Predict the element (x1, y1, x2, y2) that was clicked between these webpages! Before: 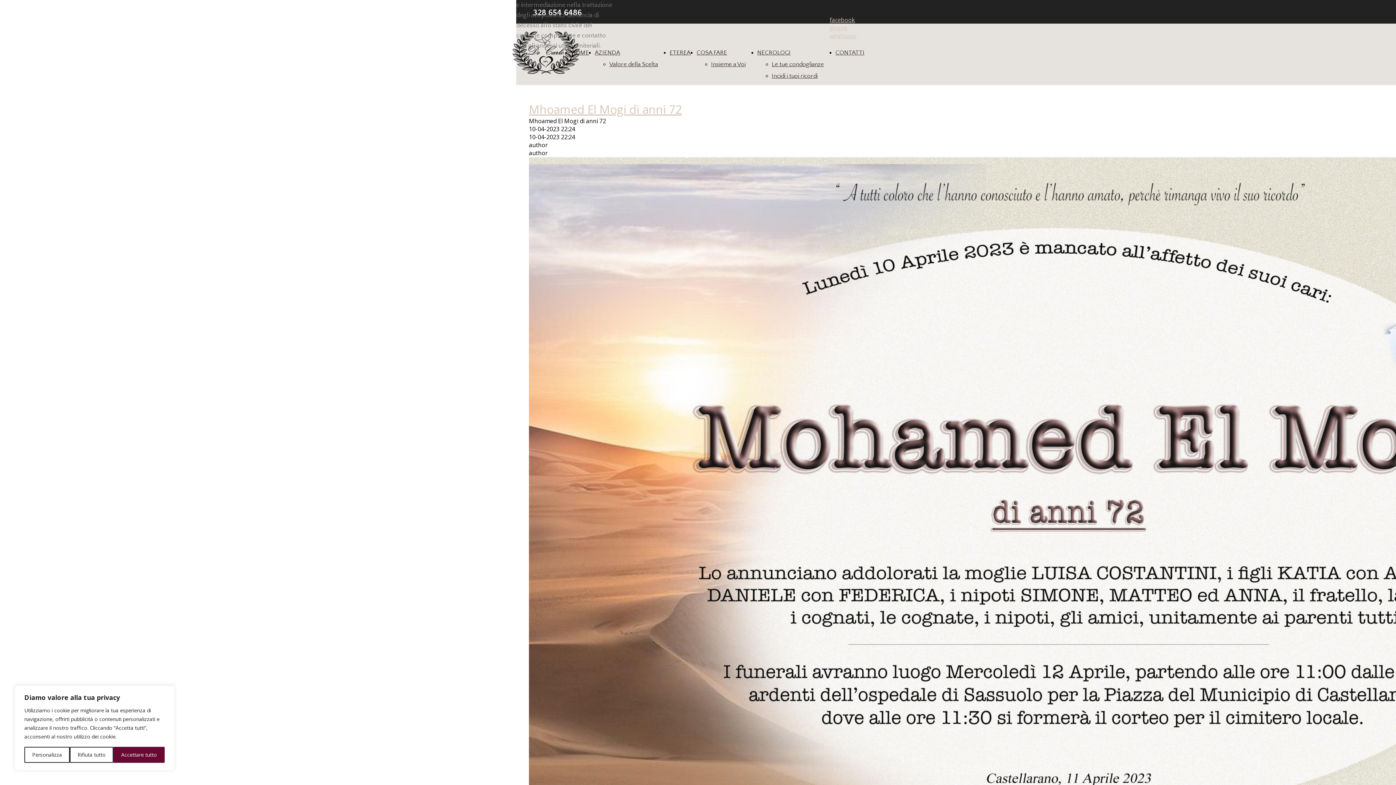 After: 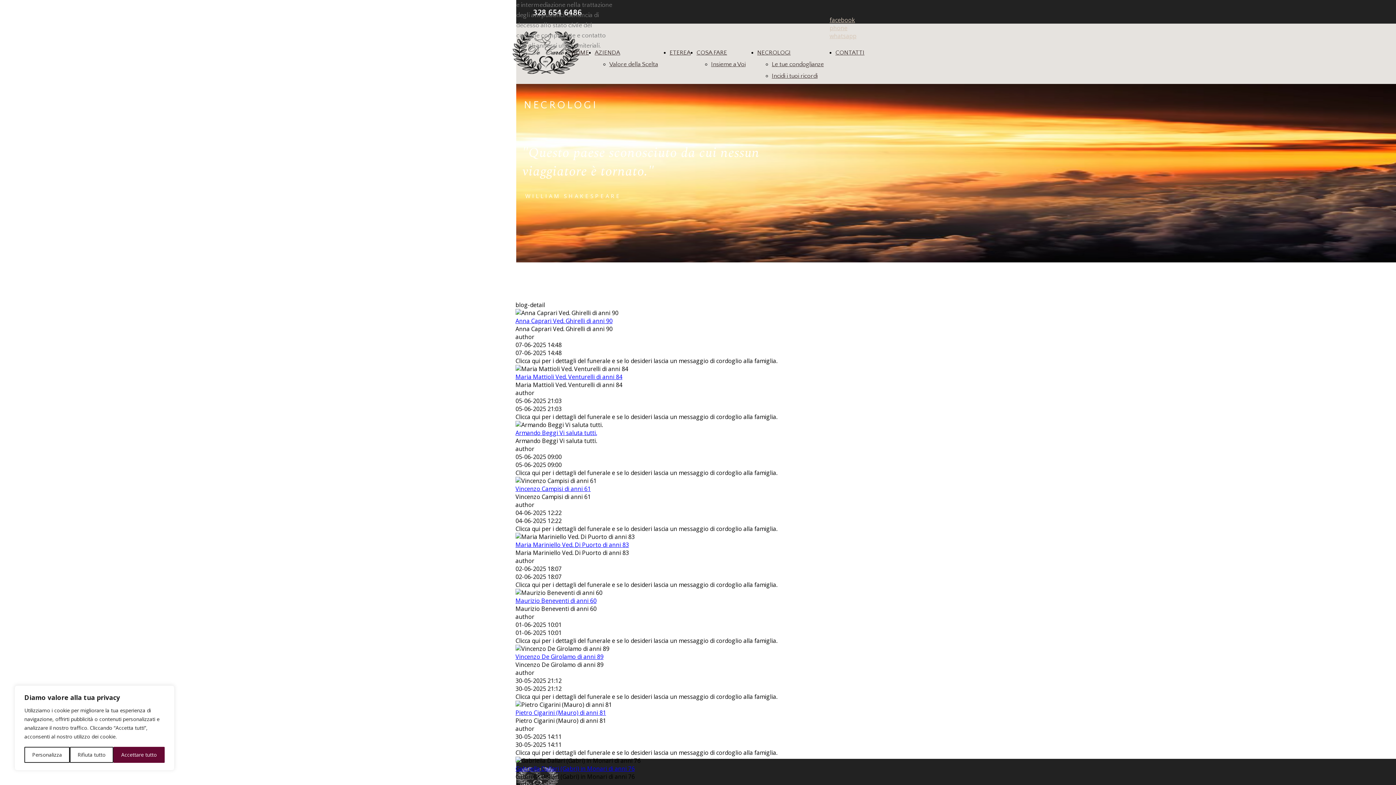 Action: label: NECROLOGI bbox: (757, 49, 790, 56)